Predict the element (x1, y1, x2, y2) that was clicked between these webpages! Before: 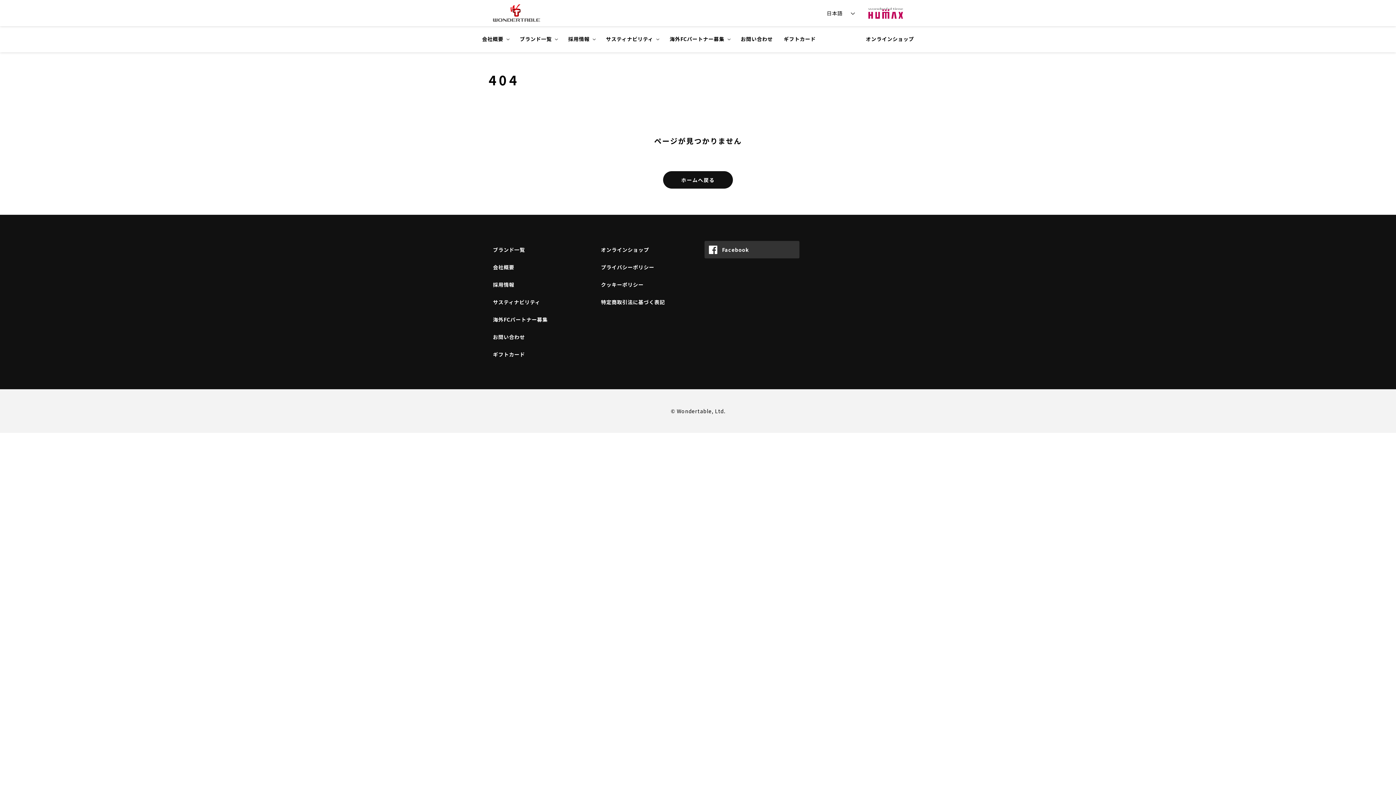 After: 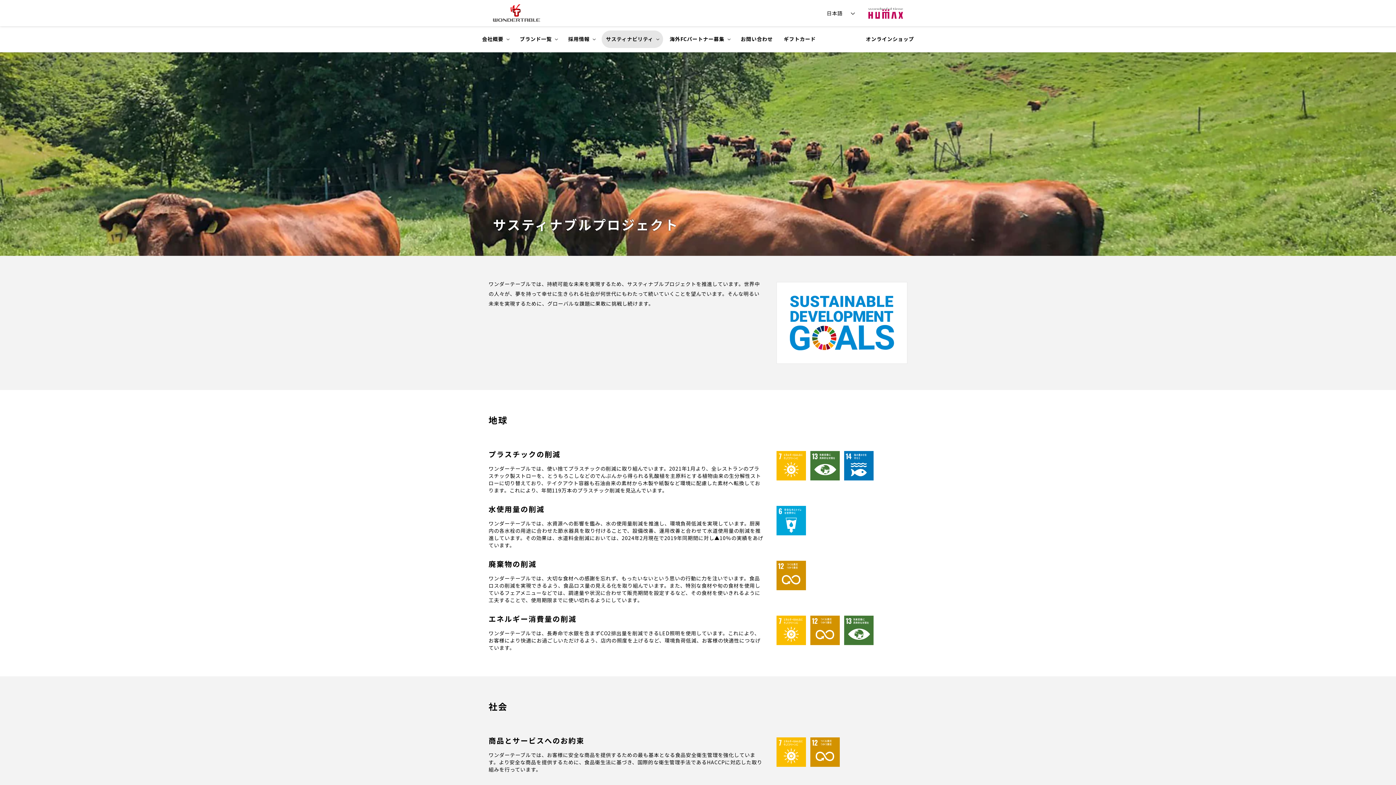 Action: bbox: (488, 293, 583, 310) label: サスティナビリティ